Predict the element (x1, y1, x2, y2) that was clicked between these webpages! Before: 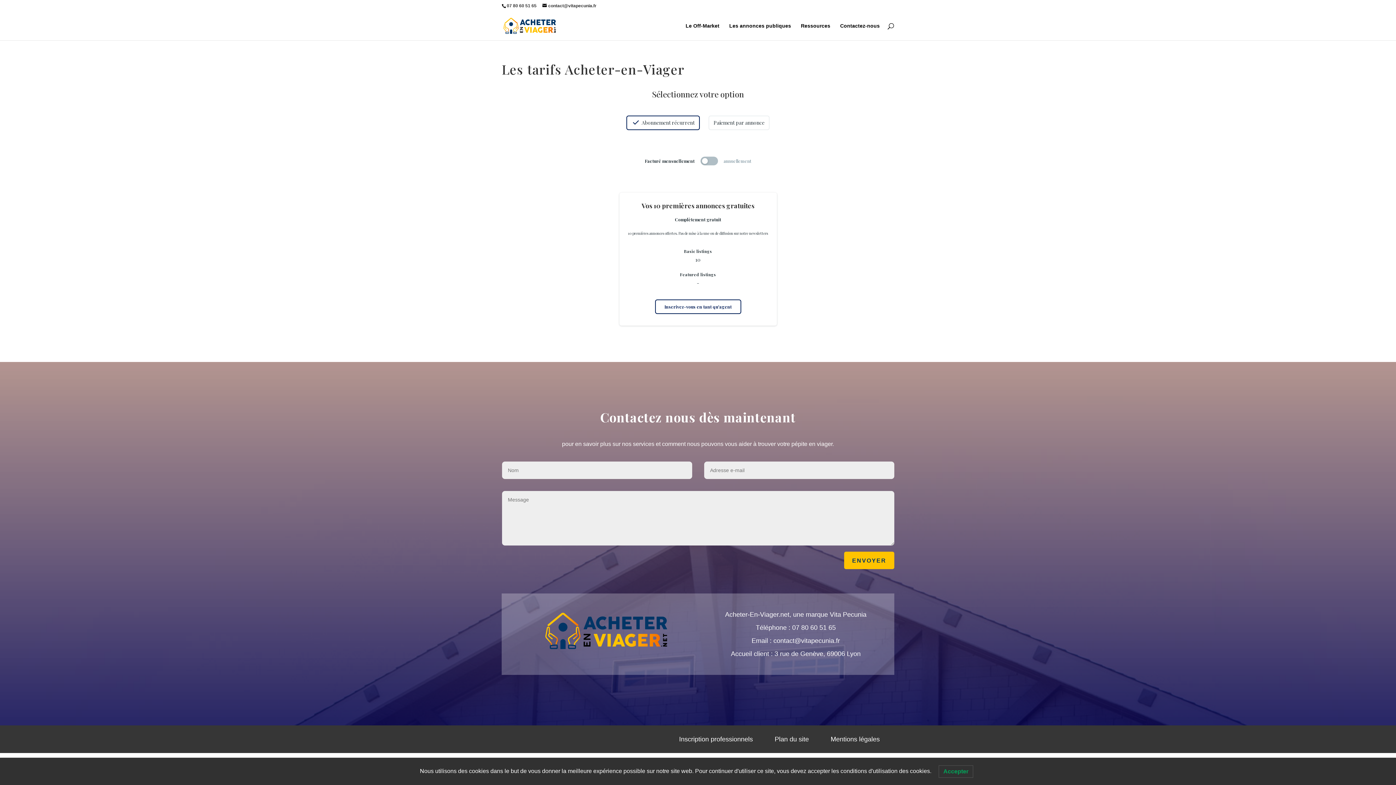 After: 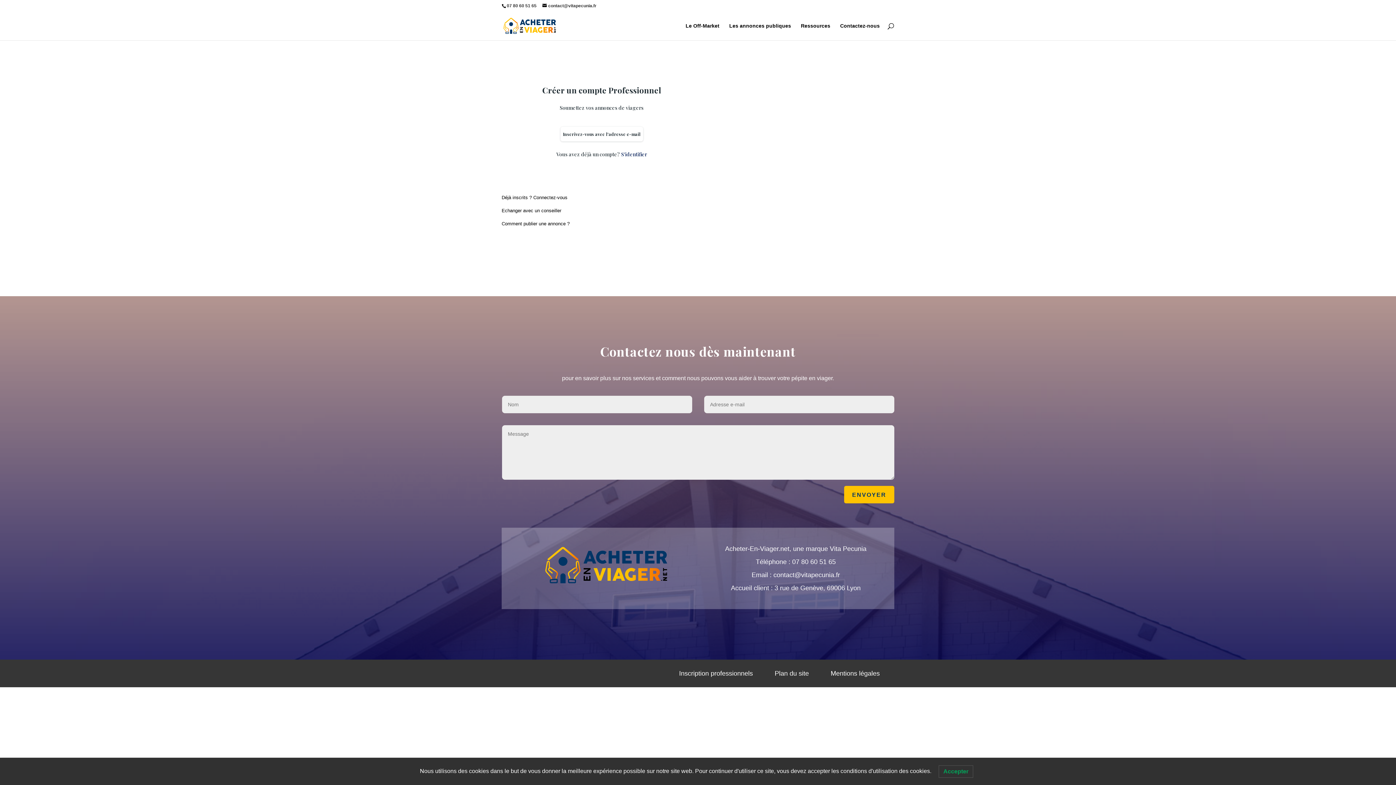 Action: bbox: (679, 736, 753, 743) label: Inscription professionnels